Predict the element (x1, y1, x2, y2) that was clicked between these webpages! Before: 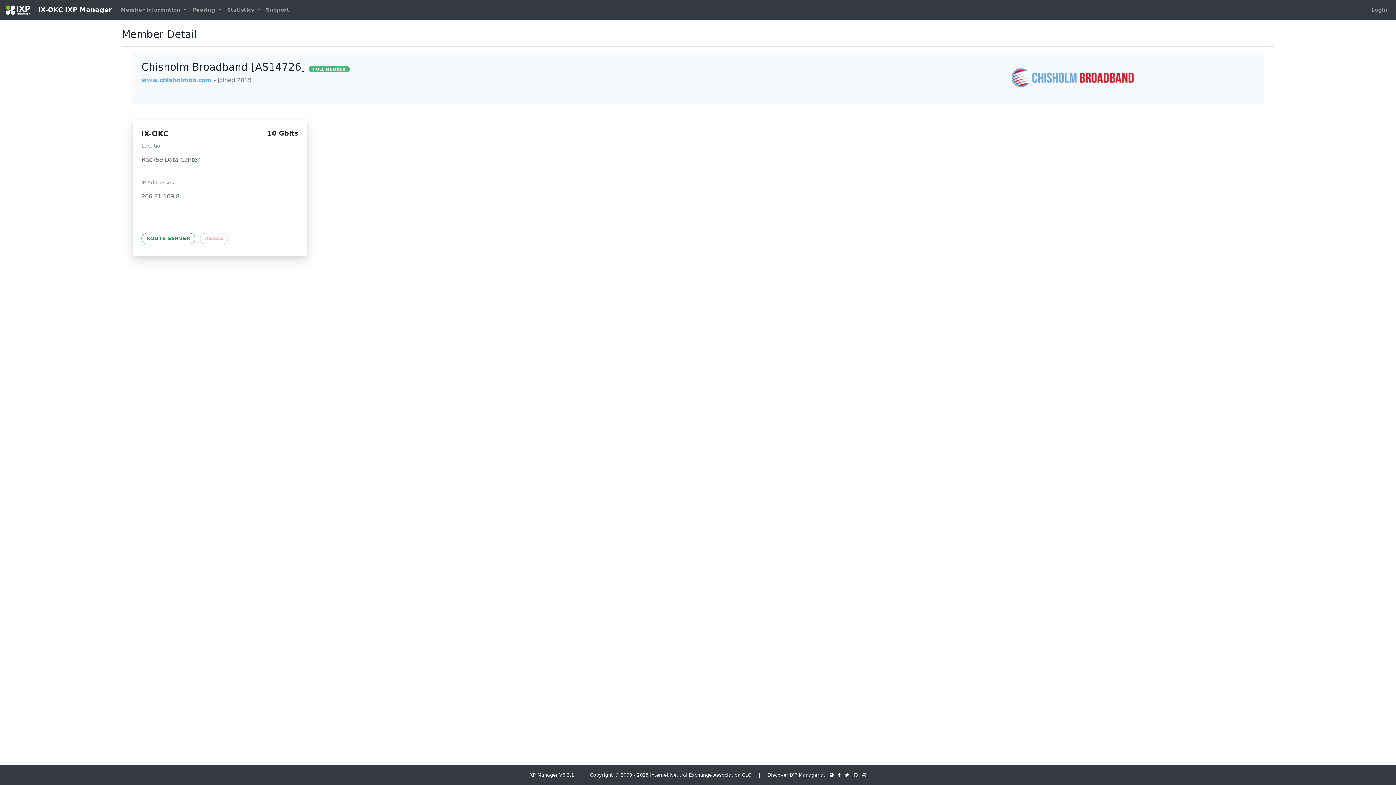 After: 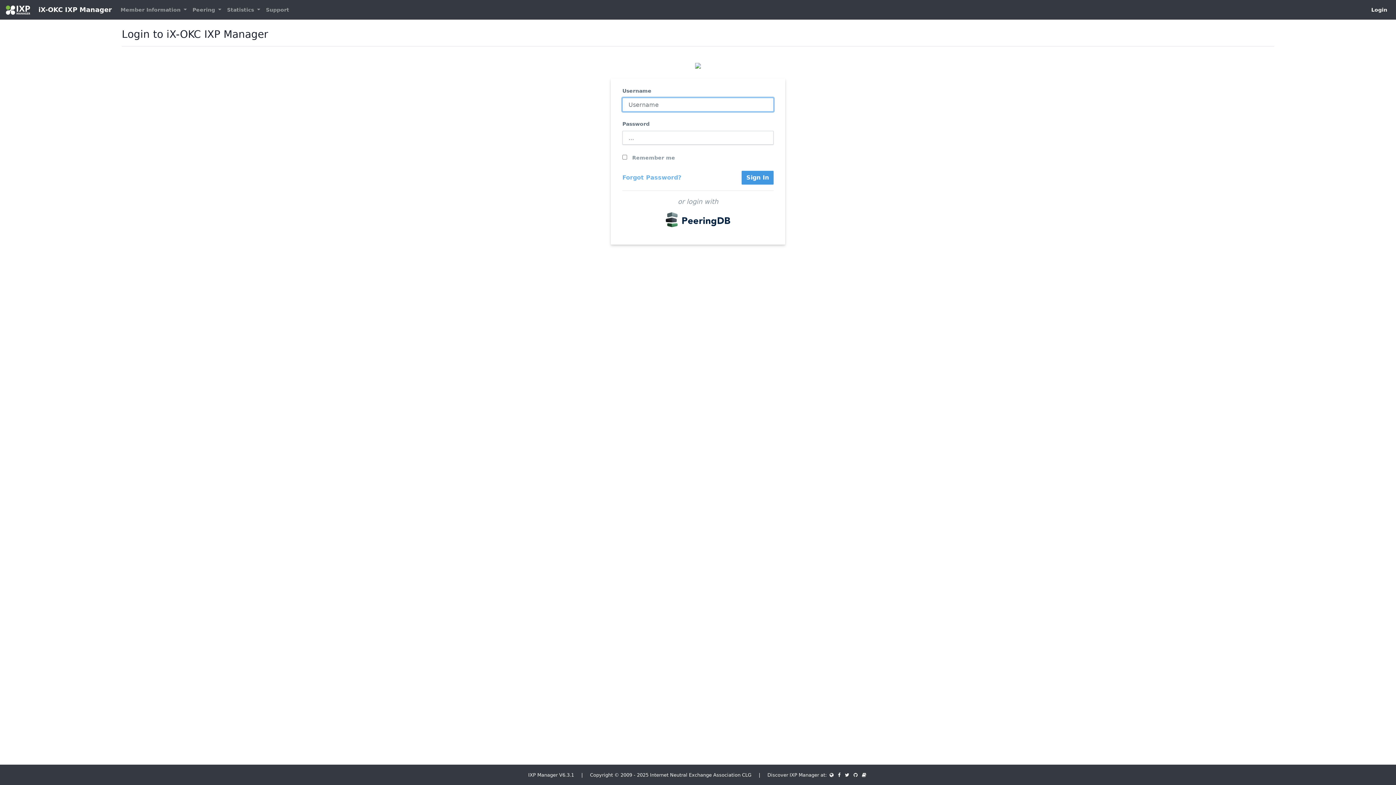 Action: bbox: (1368, 3, 1390, 16) label: Login